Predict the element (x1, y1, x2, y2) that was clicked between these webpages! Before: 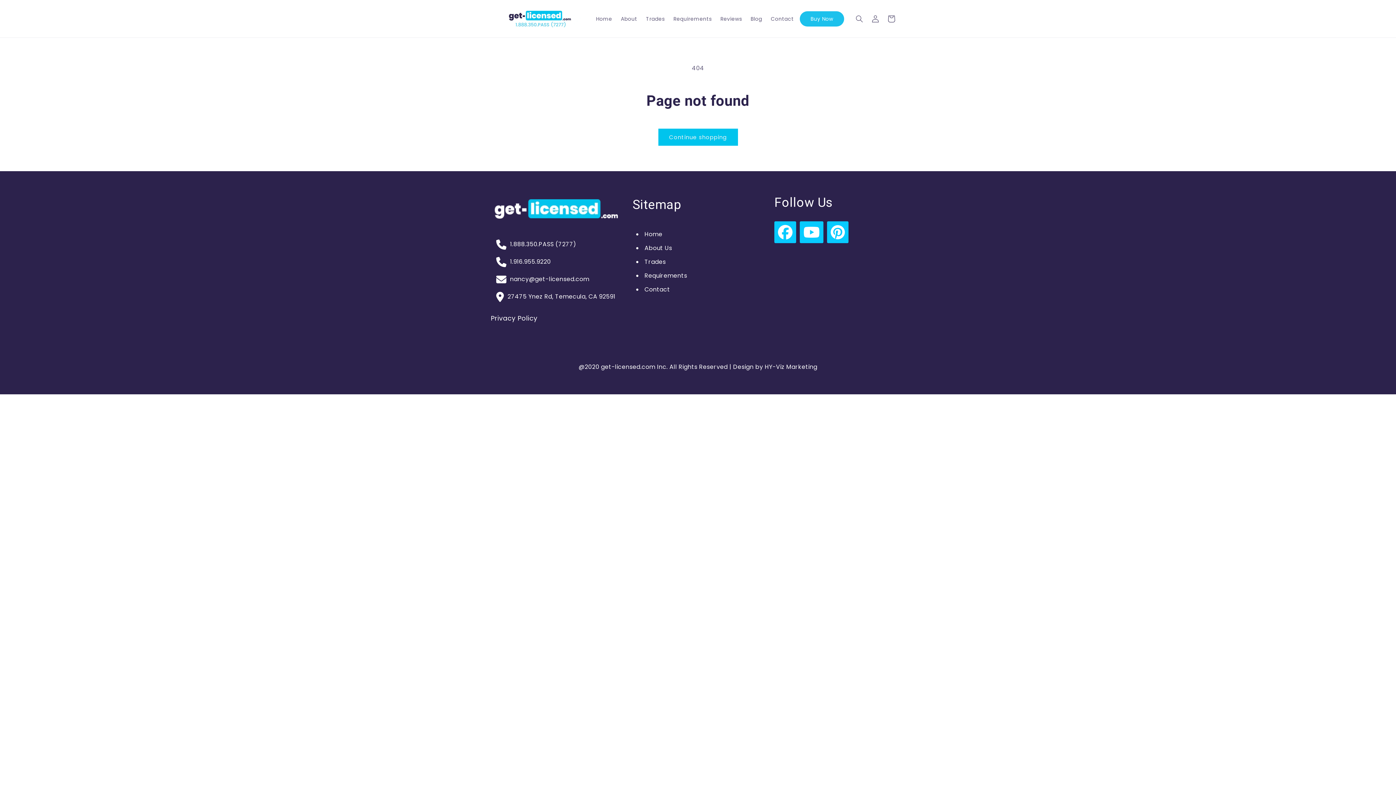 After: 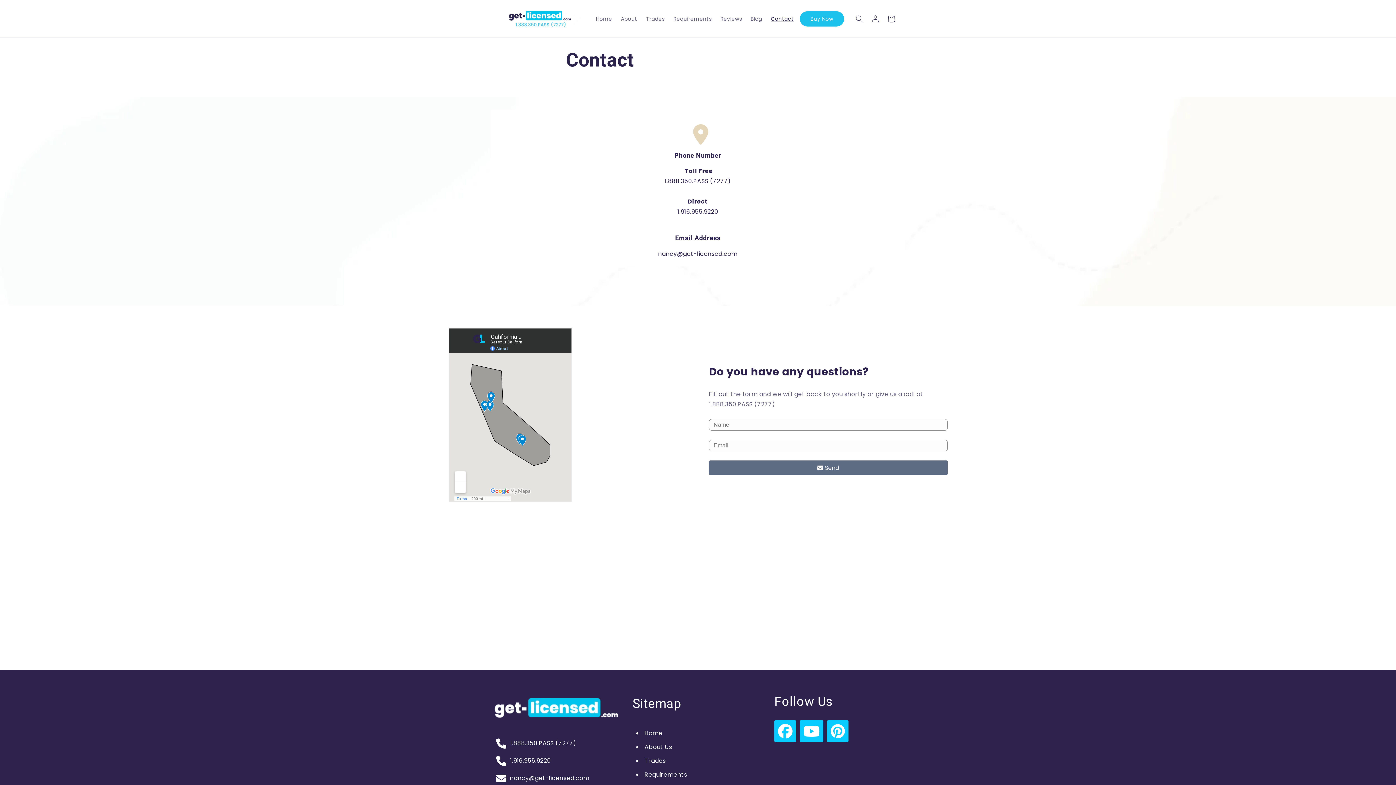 Action: bbox: (766, 11, 798, 26) label: Contact